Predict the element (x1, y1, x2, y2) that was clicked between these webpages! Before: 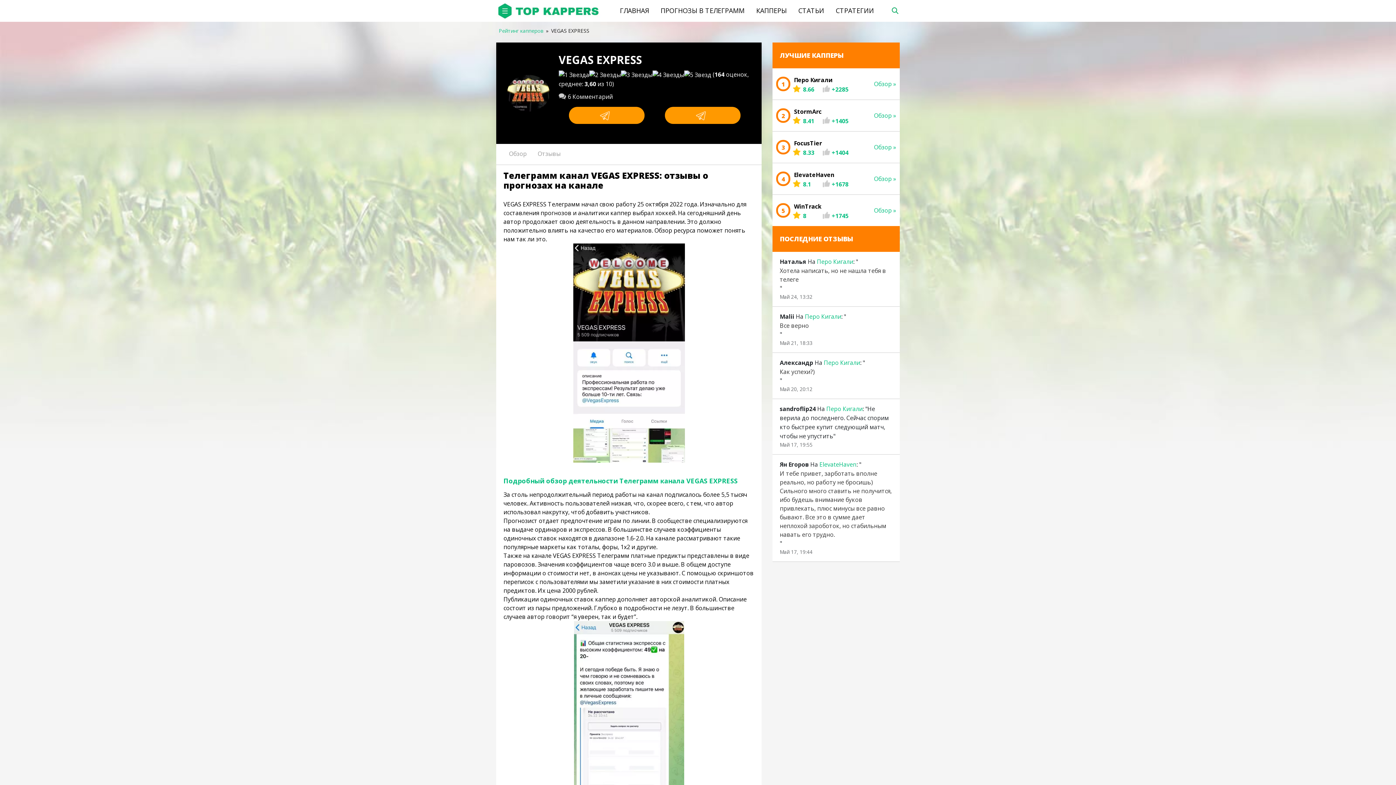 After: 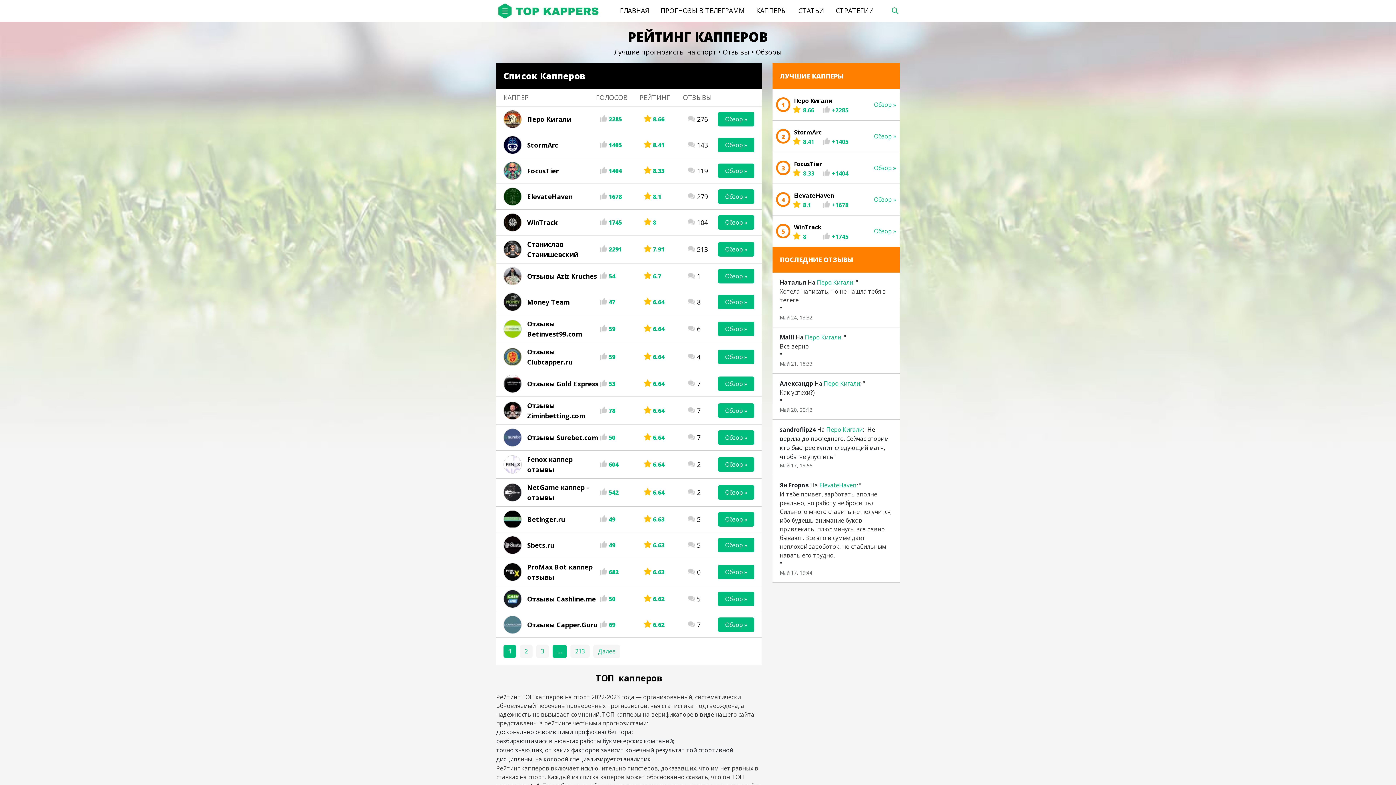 Action: label: Рейтинг капперов bbox: (498, 27, 543, 34)